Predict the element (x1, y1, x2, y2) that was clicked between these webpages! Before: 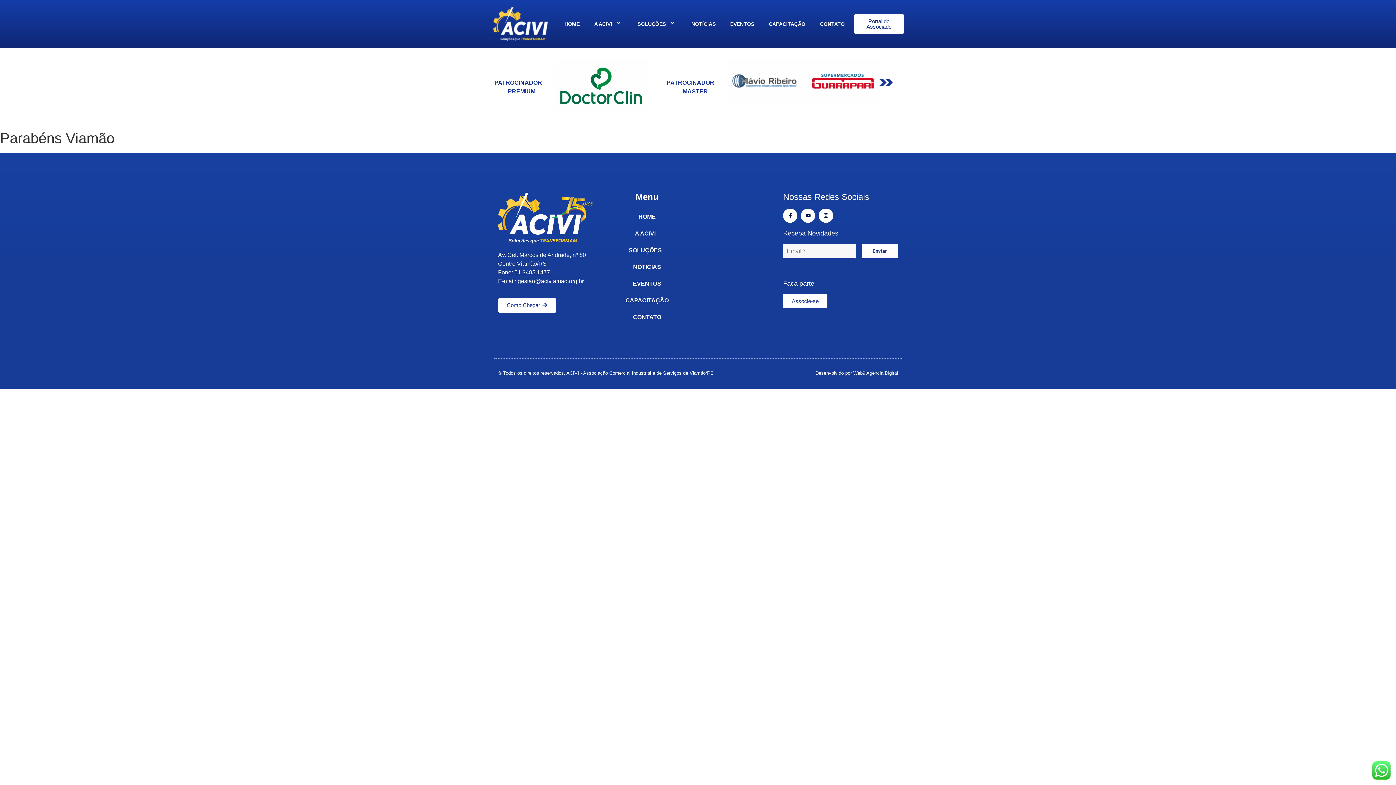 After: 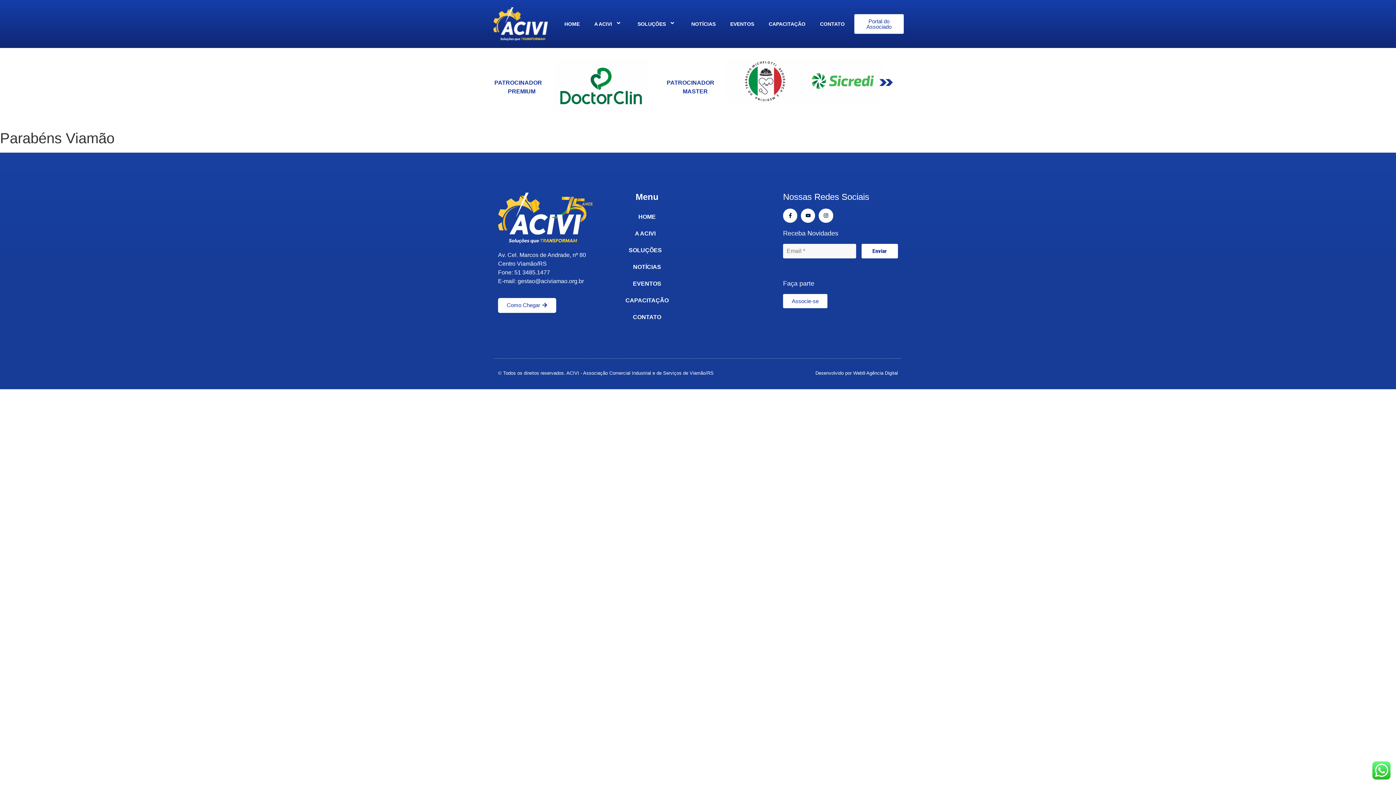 Action: bbox: (783, 294, 827, 308) label: Associe-se